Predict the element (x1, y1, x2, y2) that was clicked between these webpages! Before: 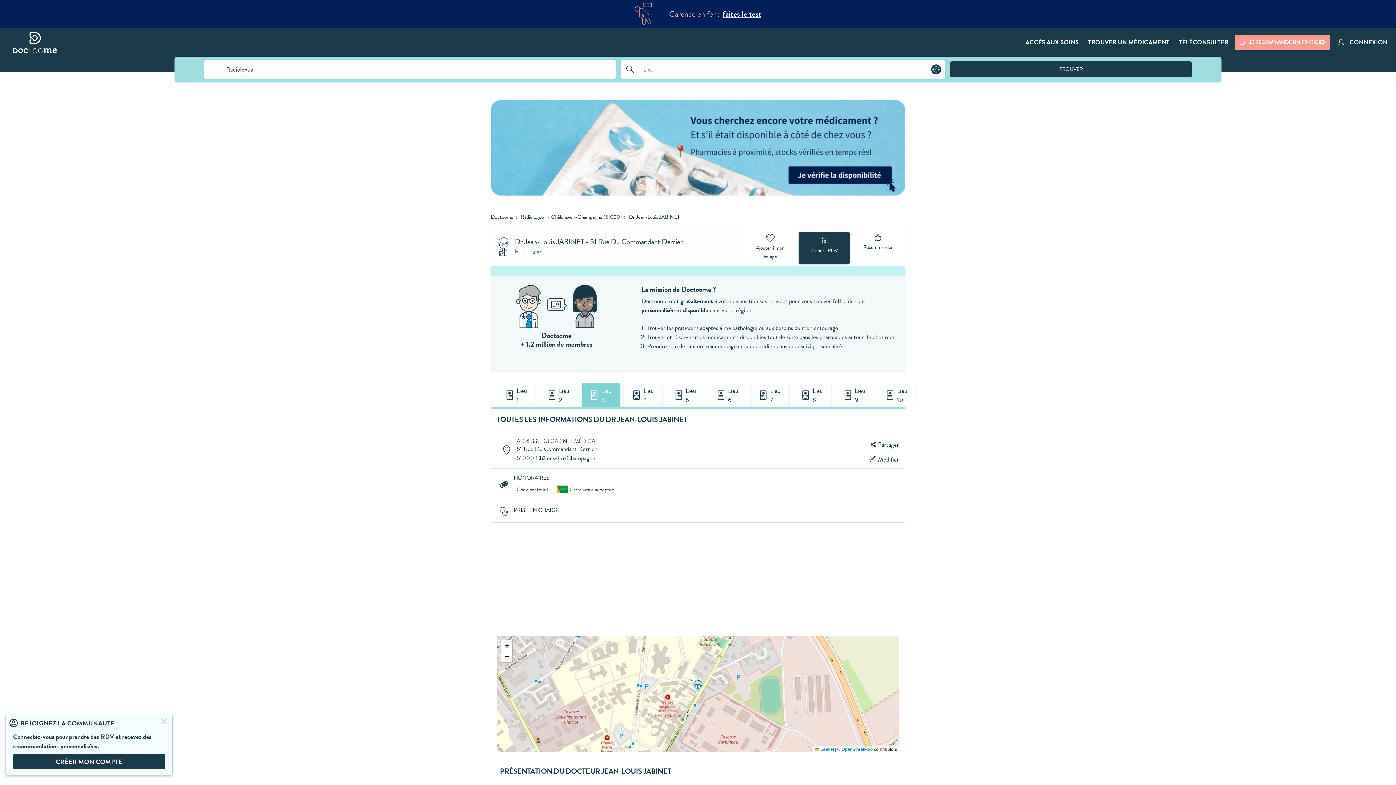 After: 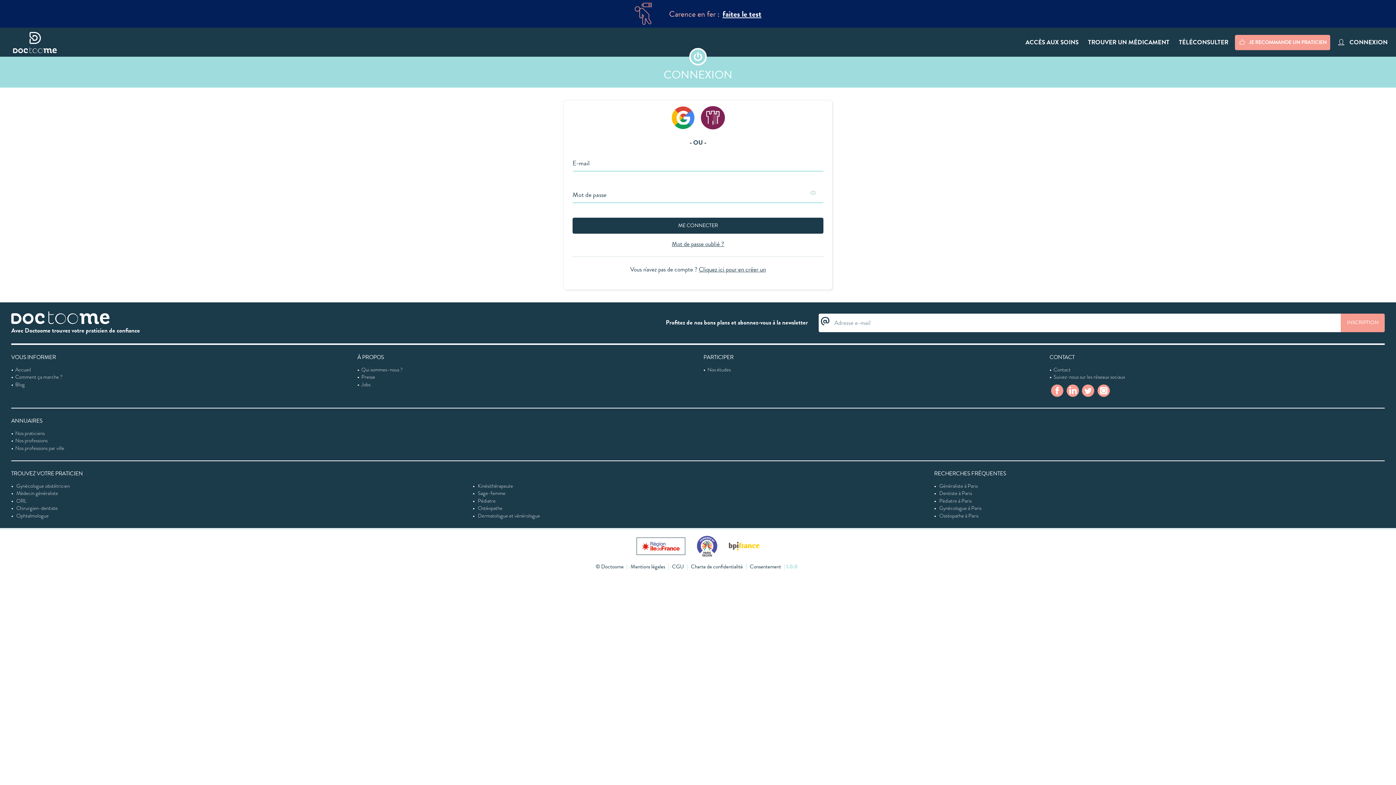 Action: bbox: (745, 229, 795, 264) label: Ajouter à mon équipe